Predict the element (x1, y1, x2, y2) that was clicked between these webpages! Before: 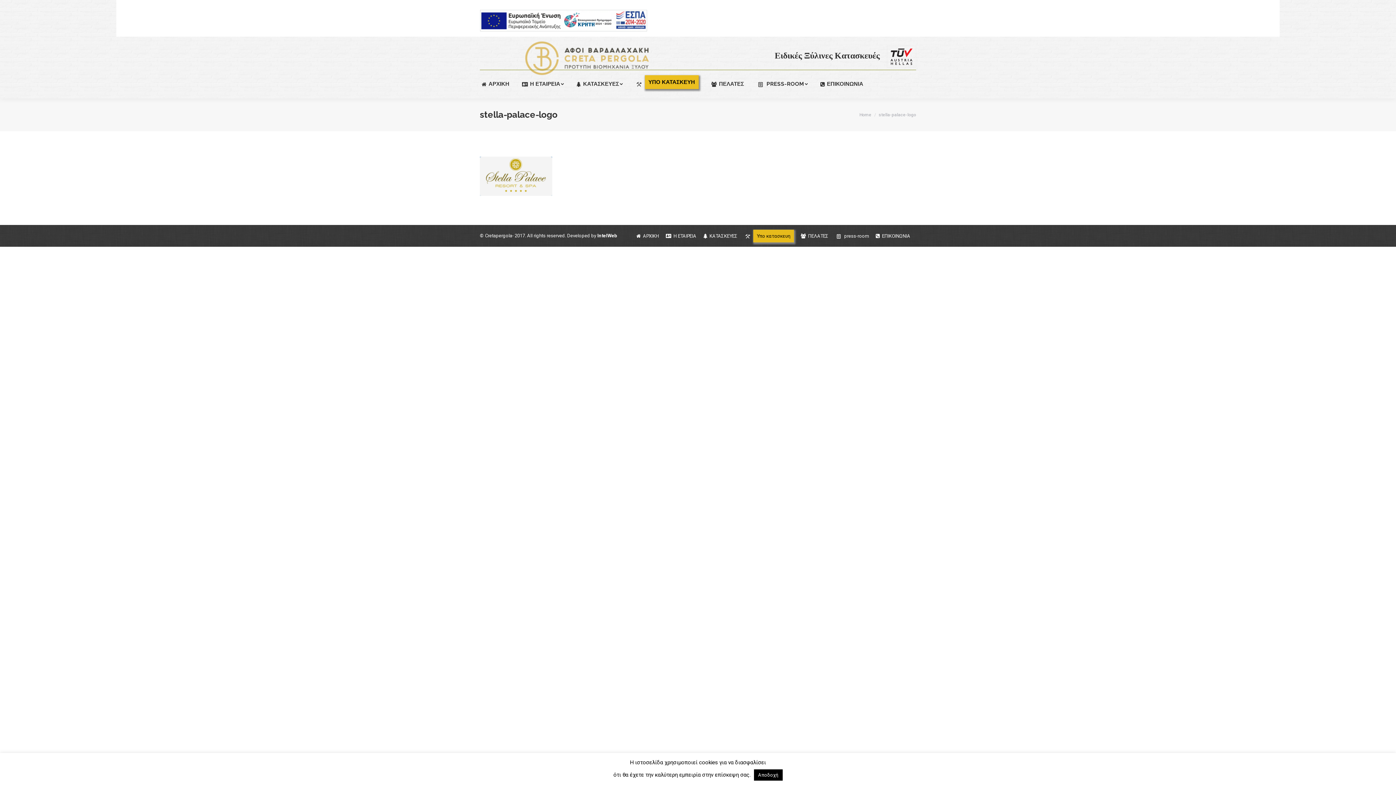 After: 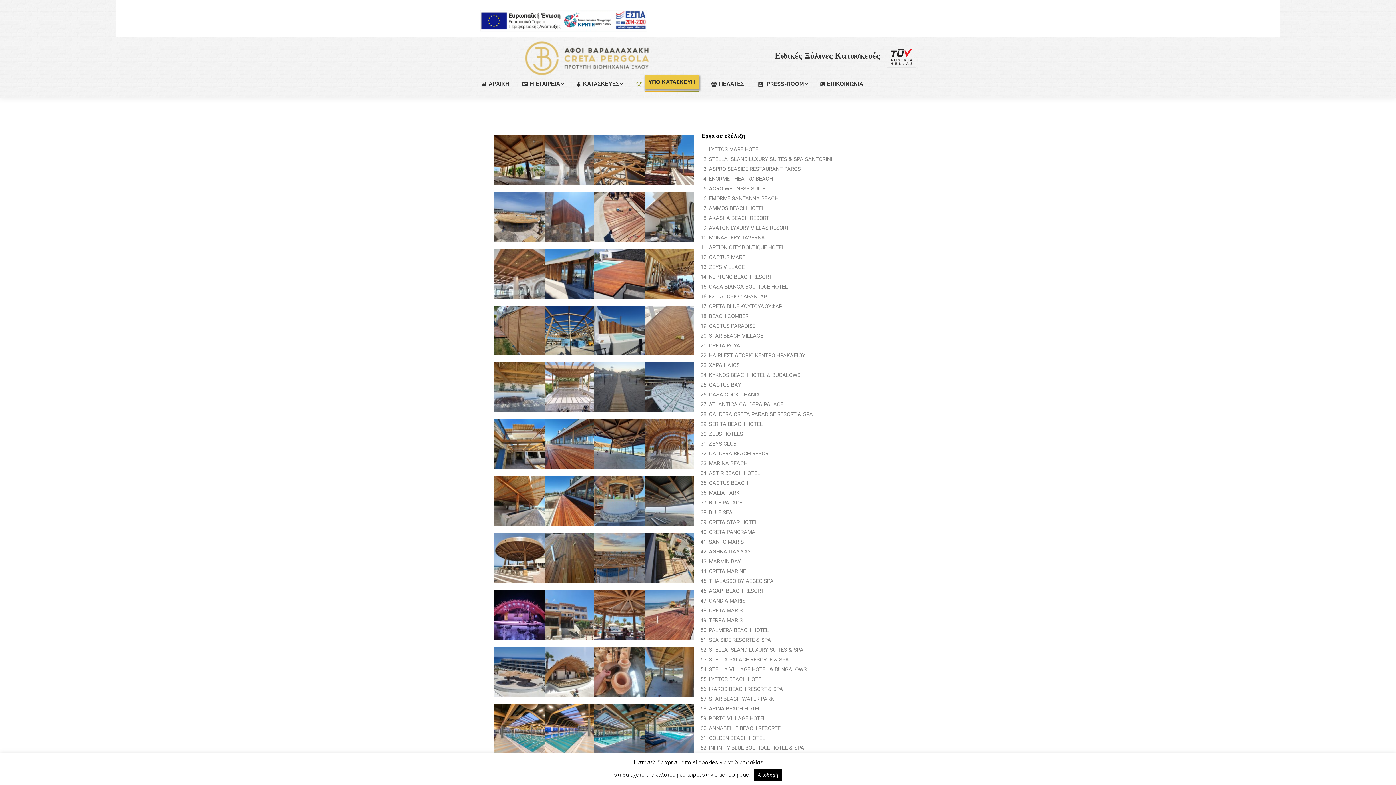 Action: label: ΥΠΟ ΚΑΤΑΣΚΕΥΗ bbox: (633, 77, 709, 91)